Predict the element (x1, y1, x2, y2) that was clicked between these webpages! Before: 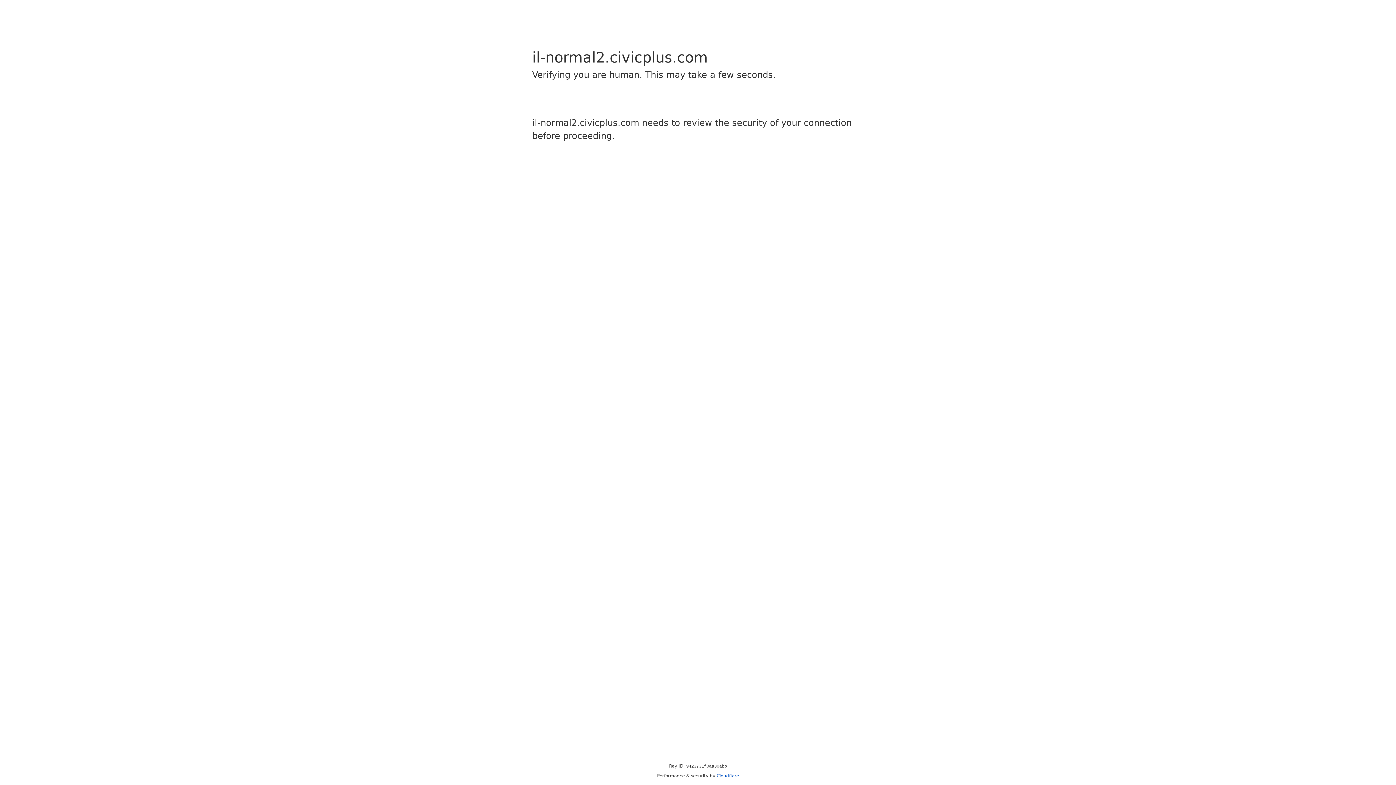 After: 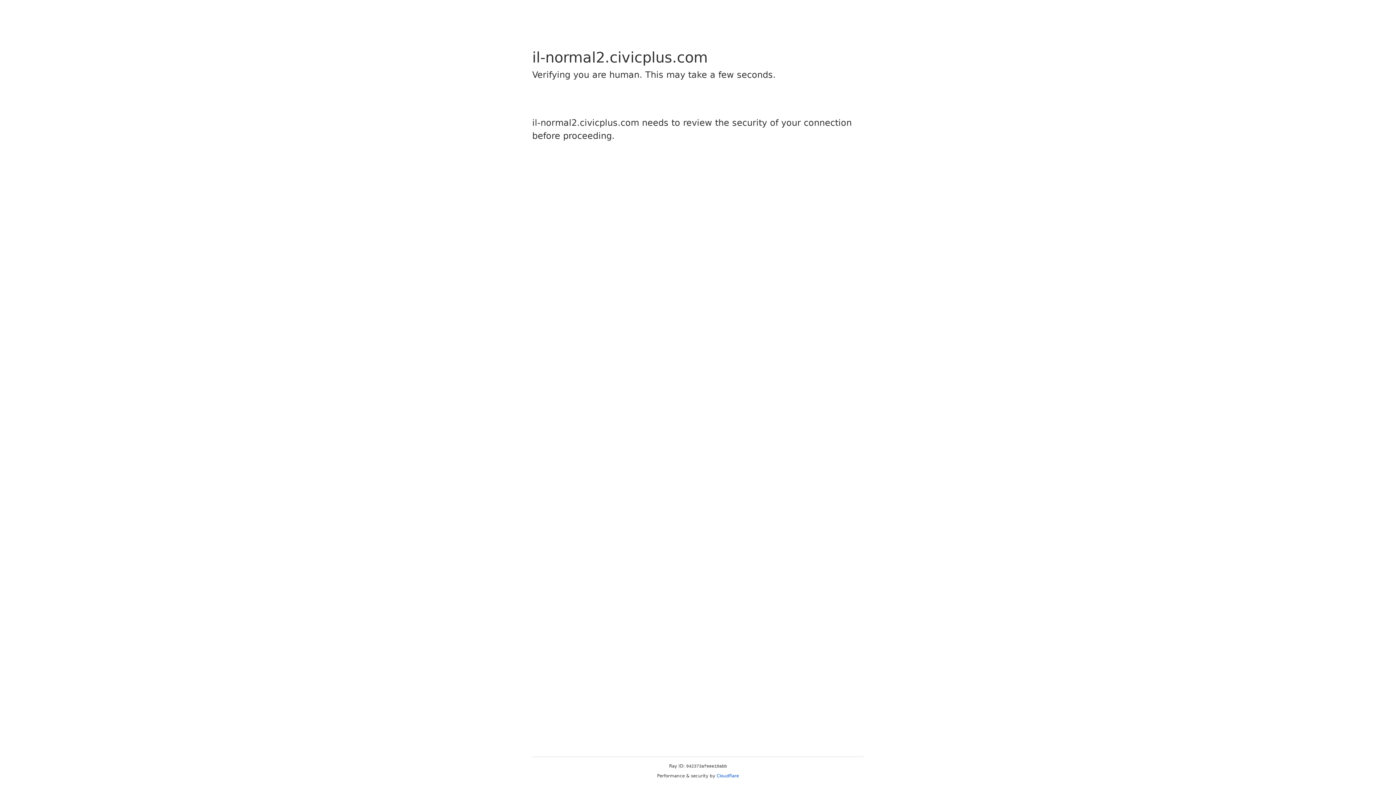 Action: label: Cloudflare bbox: (716, 773, 739, 778)